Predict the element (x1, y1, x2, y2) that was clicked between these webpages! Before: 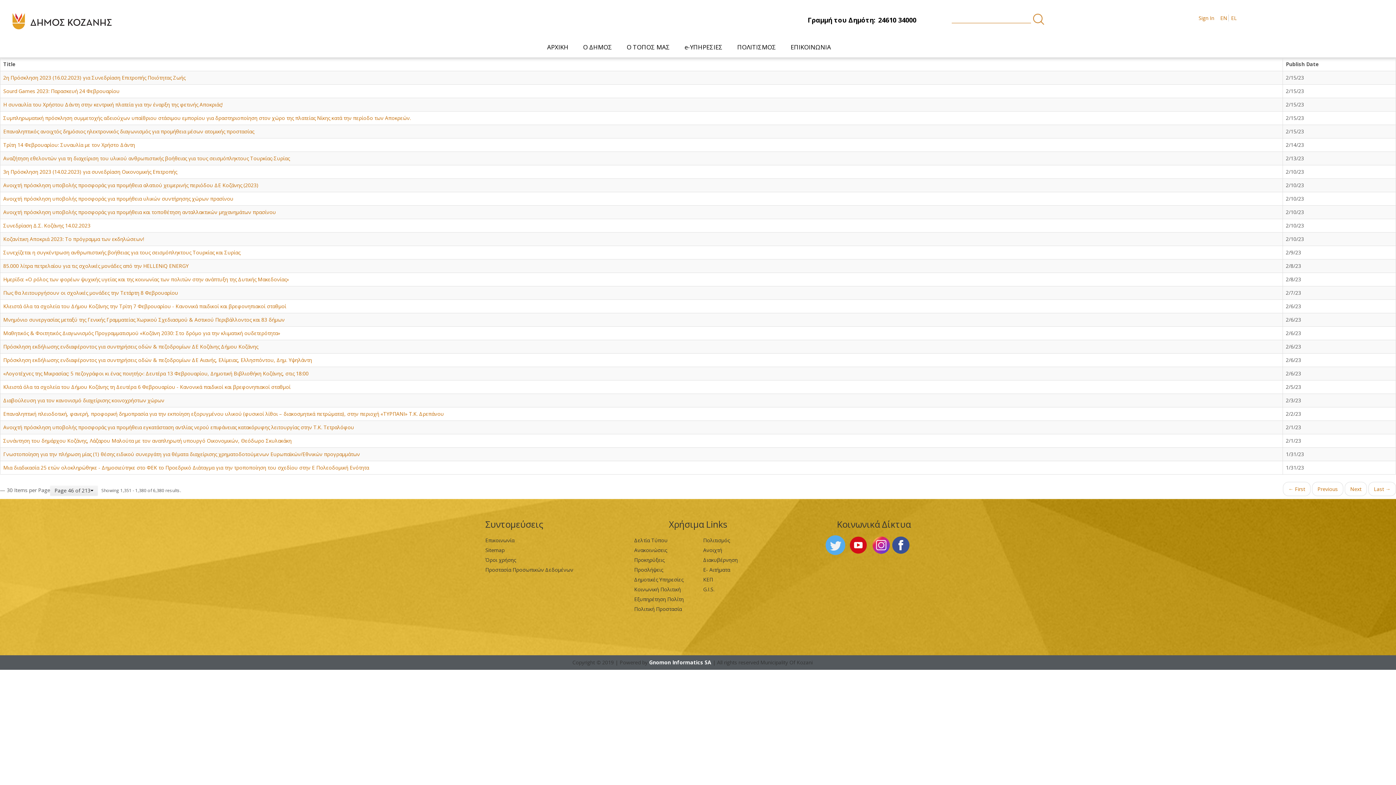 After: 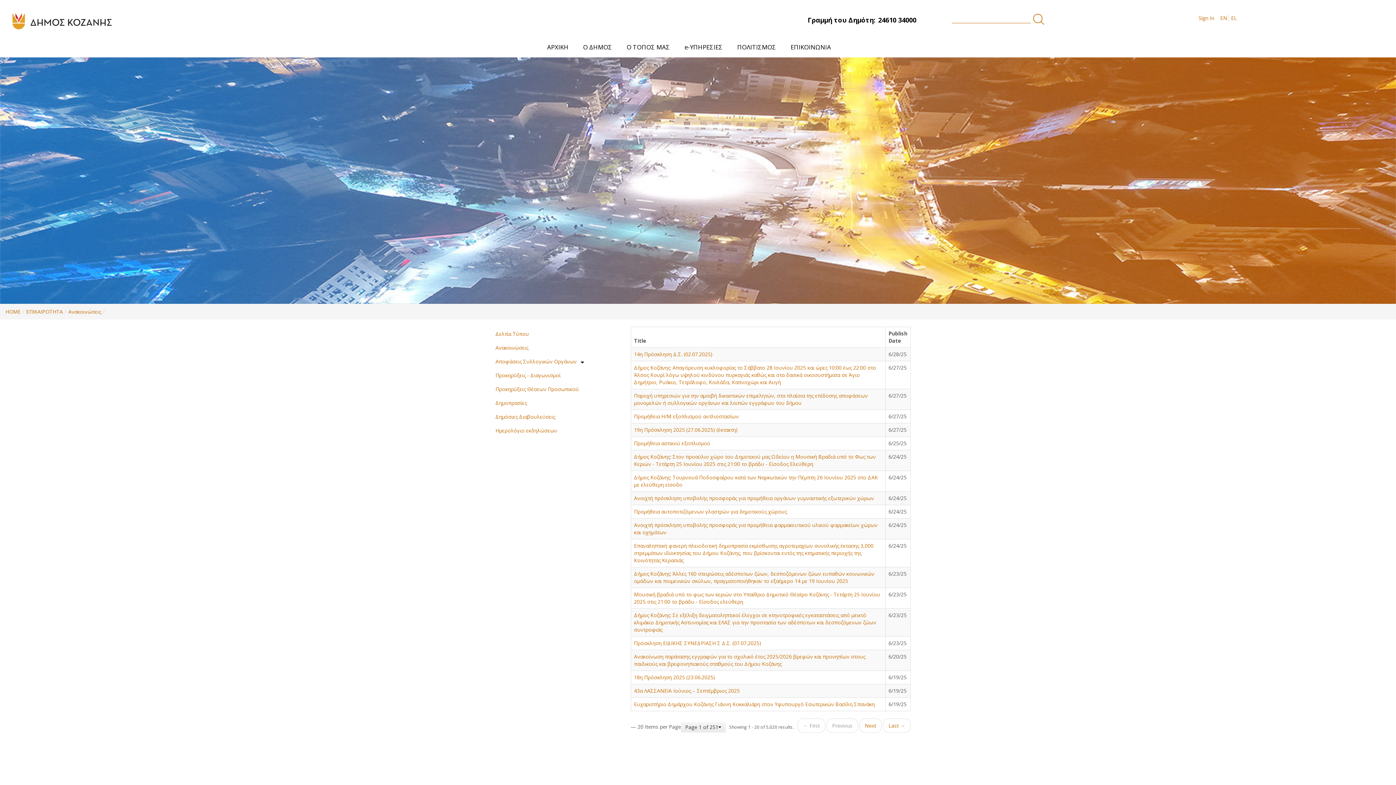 Action: bbox: (634, 547, 667, 553) label: Ανακοινώσεις